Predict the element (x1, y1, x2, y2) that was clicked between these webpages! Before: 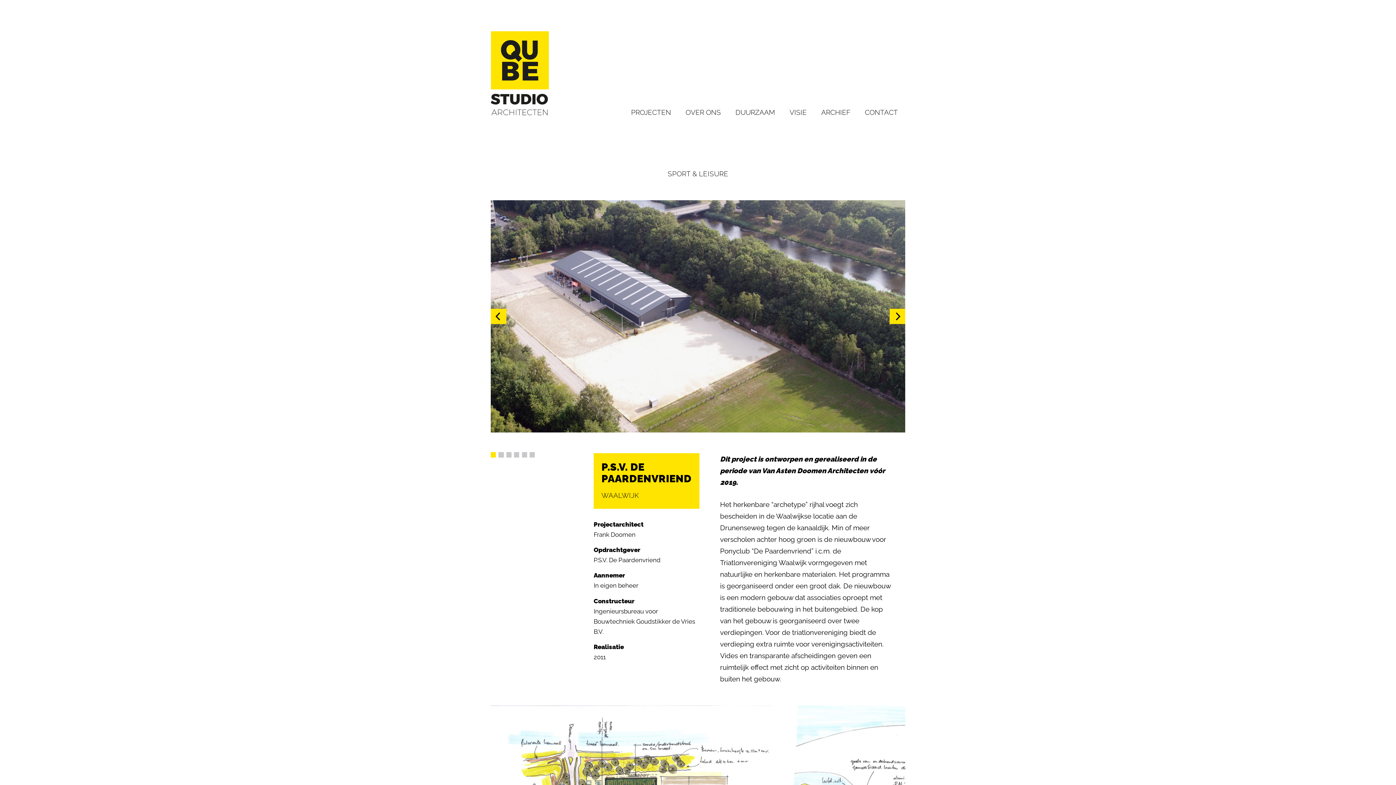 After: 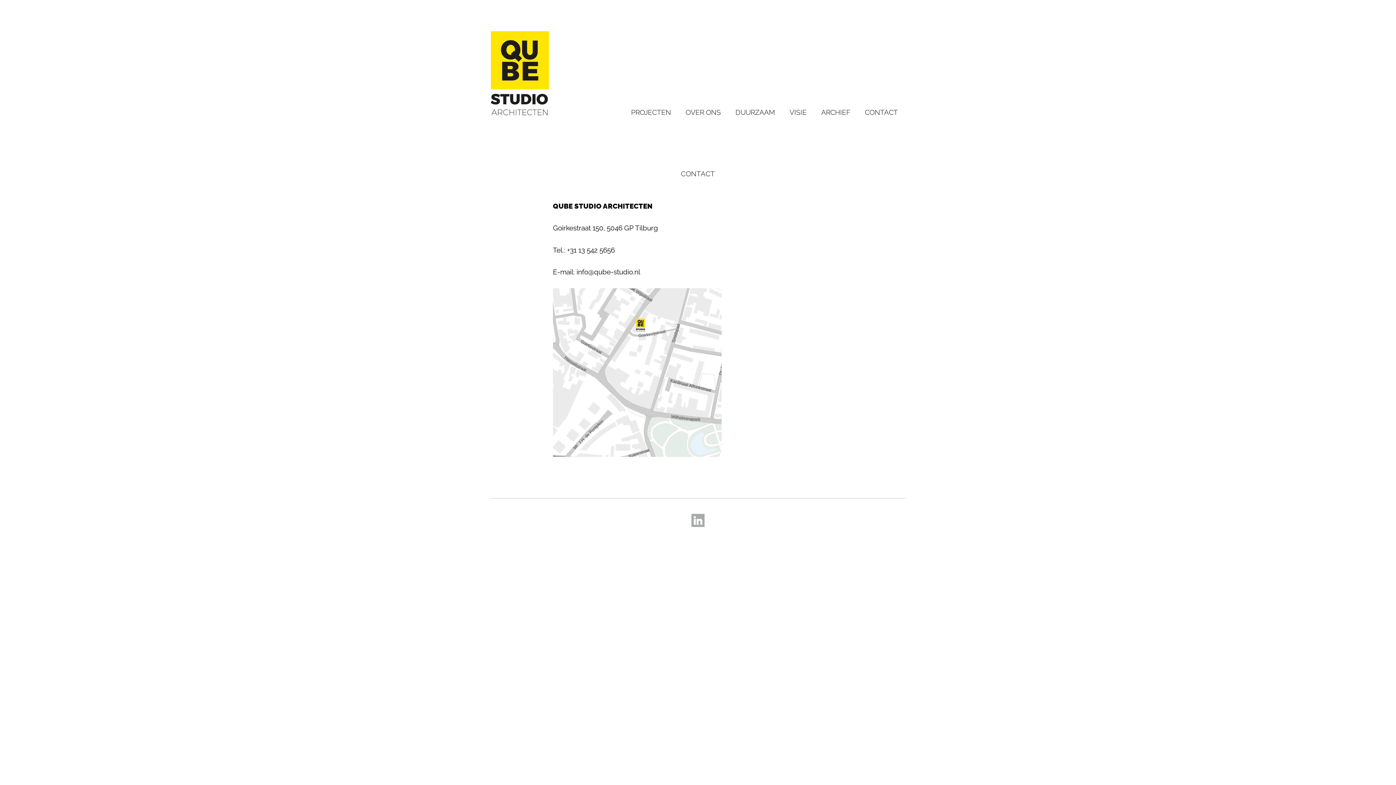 Action: bbox: (865, 109, 898, 116) label: CONTACT